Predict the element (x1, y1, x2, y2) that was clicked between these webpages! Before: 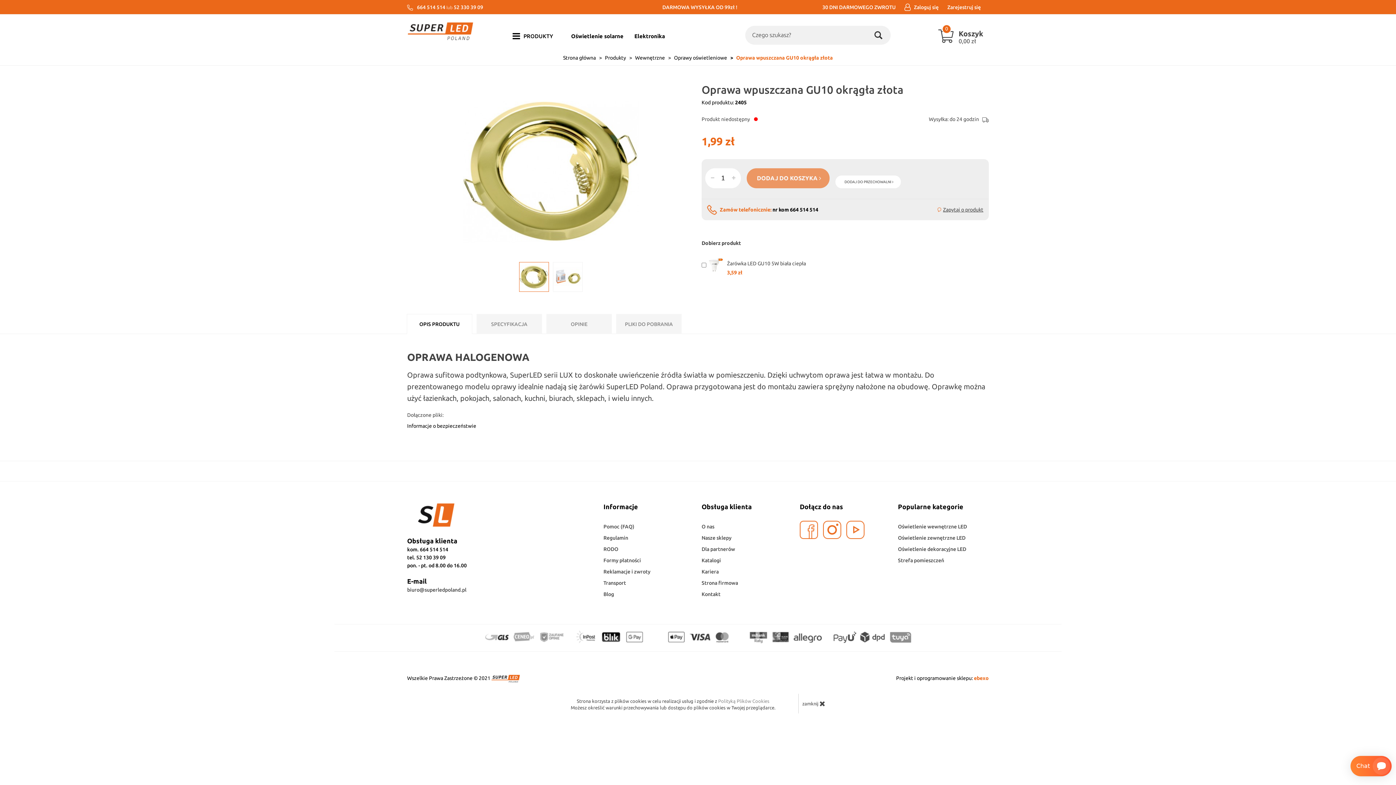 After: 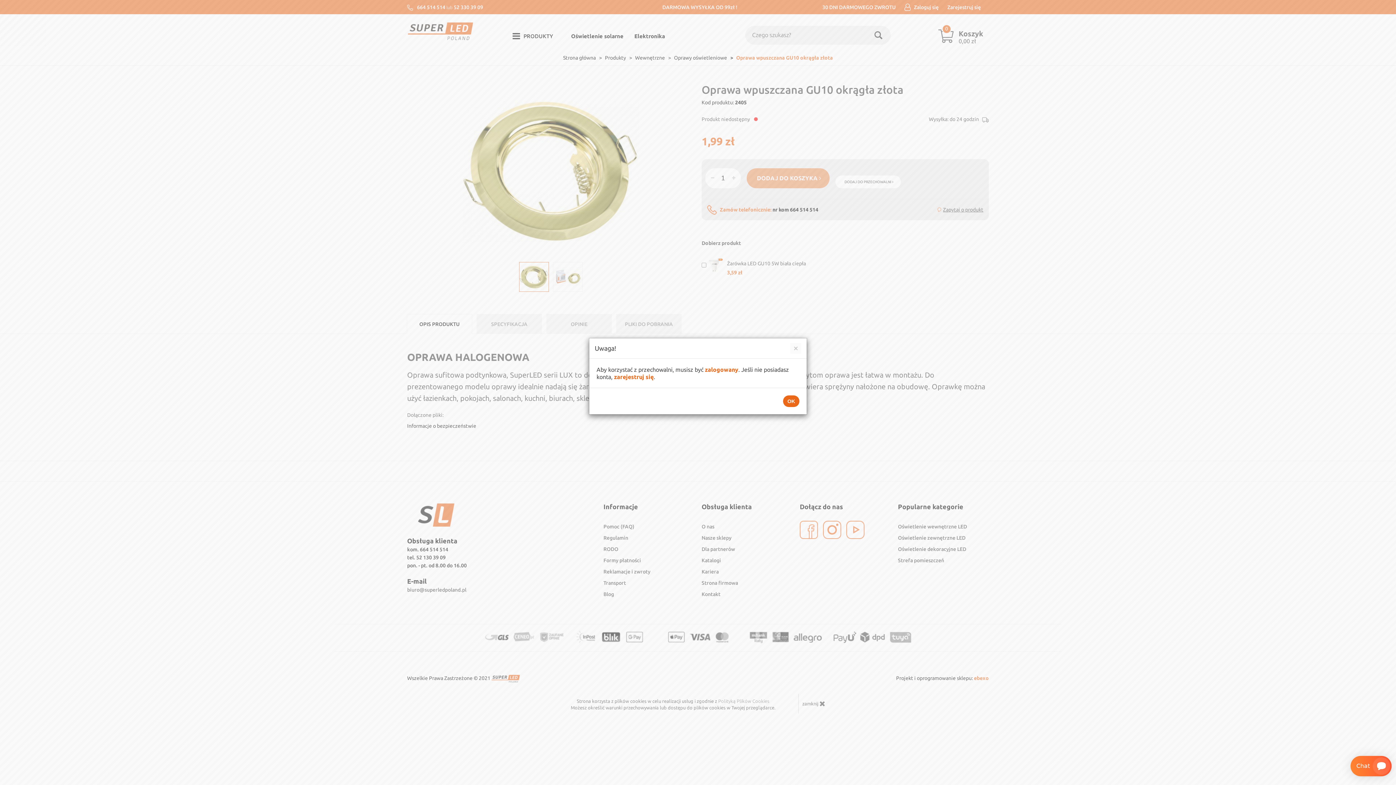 Action: label: DODAJ DO PRZECHOWALNI  bbox: (835, 175, 901, 188)